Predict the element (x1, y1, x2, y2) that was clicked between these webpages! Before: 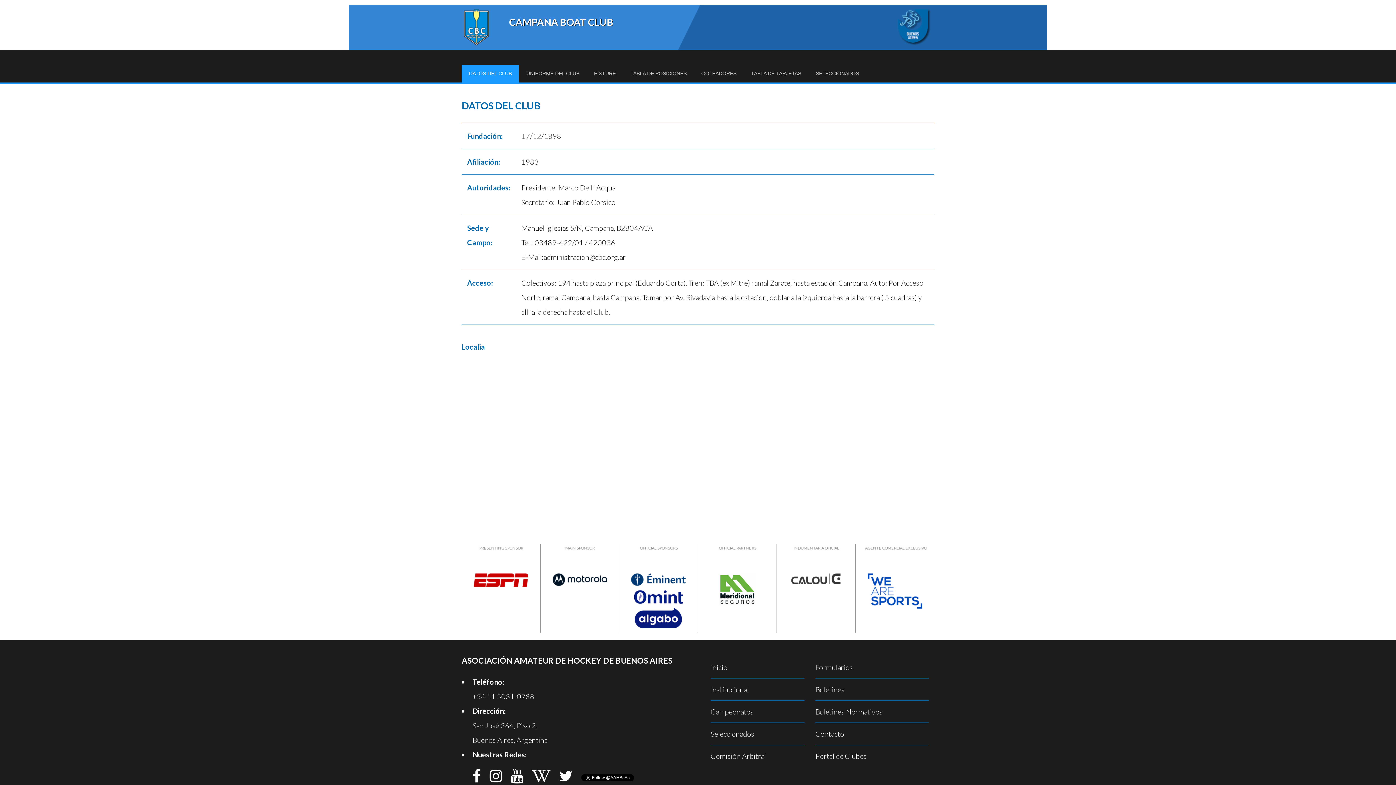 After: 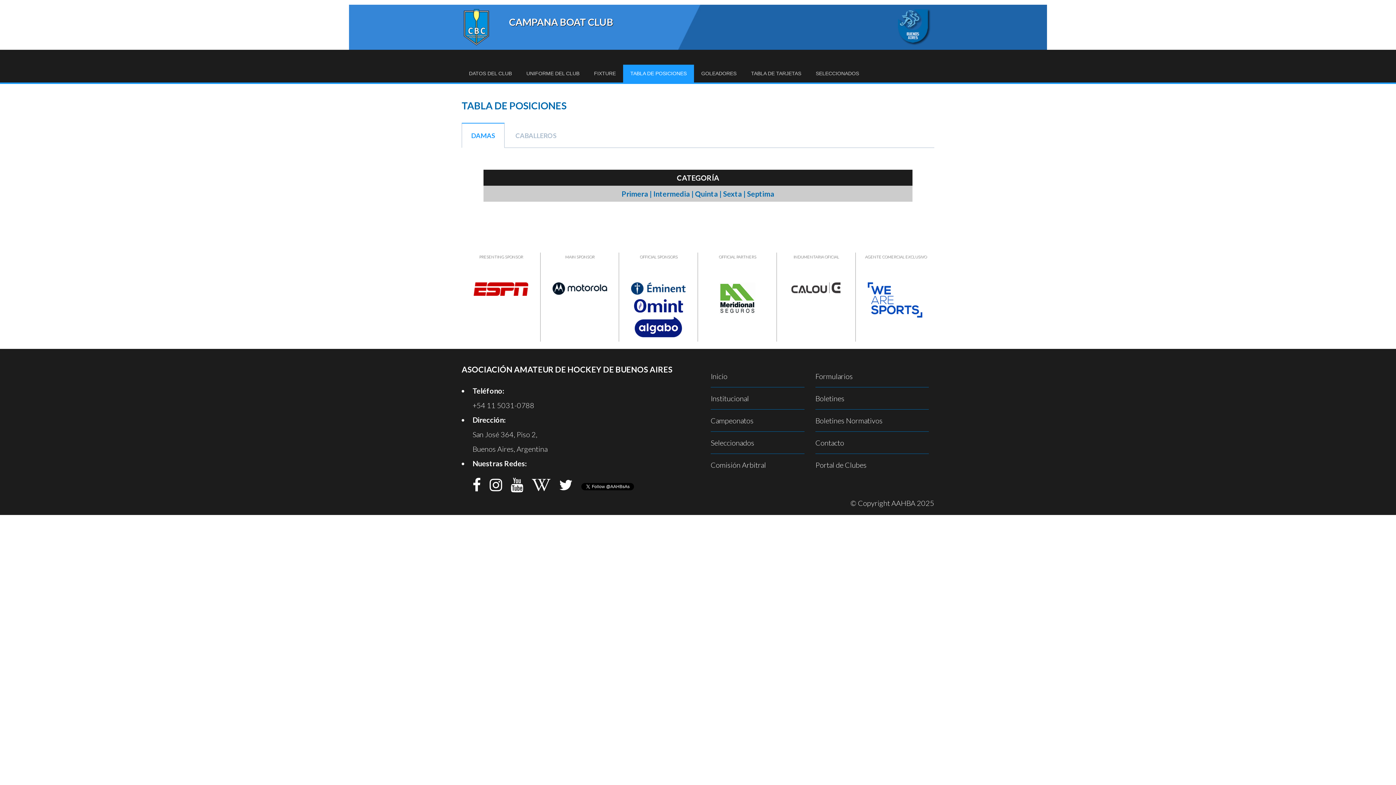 Action: bbox: (623, 64, 694, 82) label: TABLA DE POSICIONES